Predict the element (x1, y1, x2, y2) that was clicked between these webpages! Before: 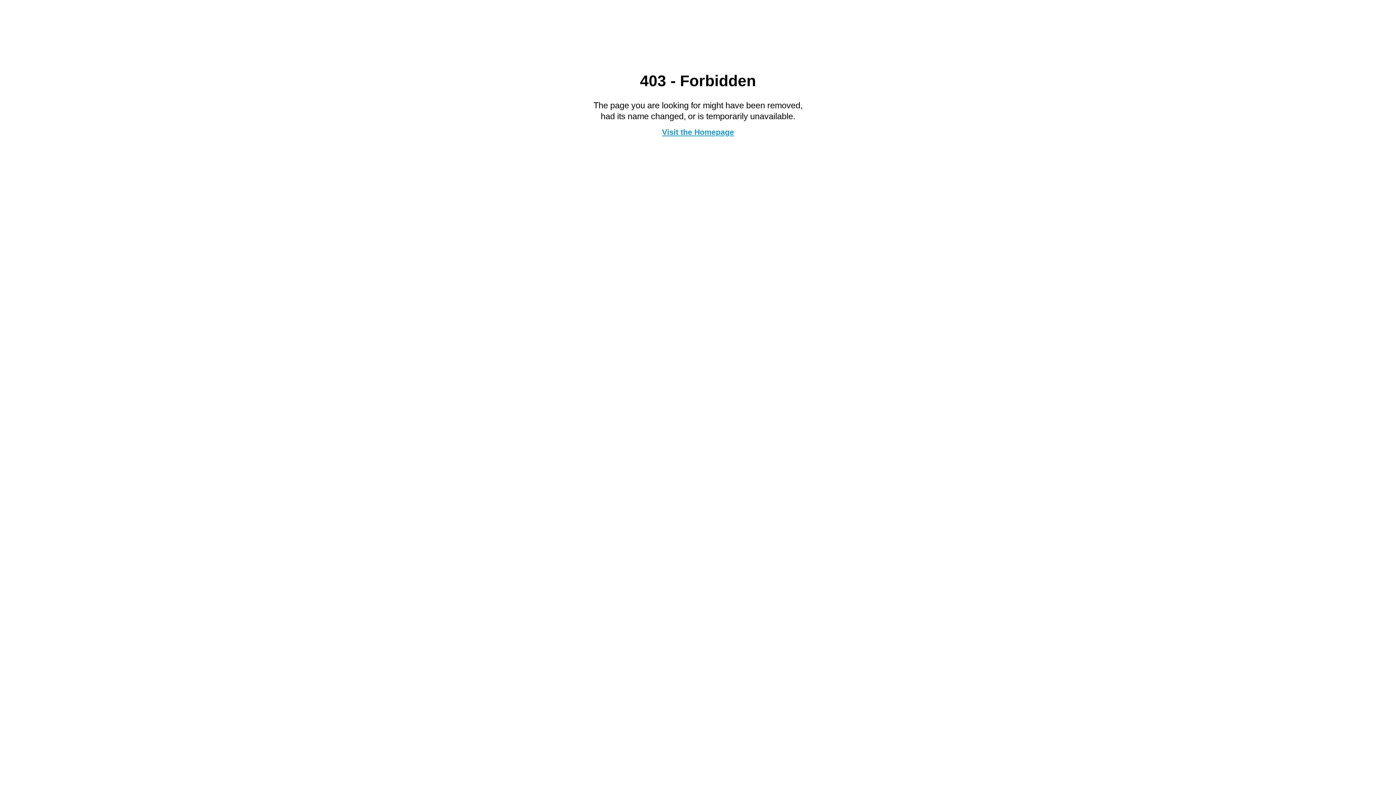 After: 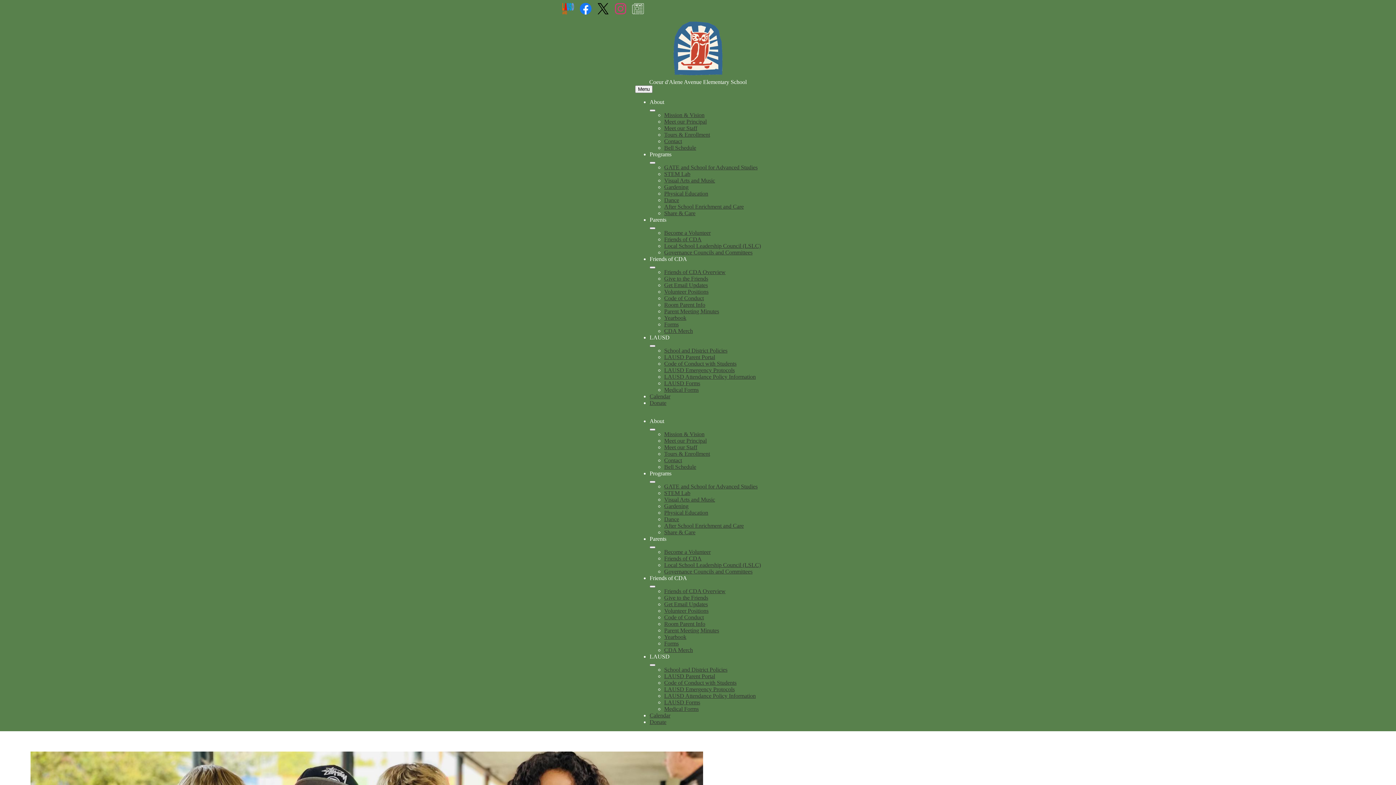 Action: label: Visit the Homepage bbox: (662, 127, 734, 136)